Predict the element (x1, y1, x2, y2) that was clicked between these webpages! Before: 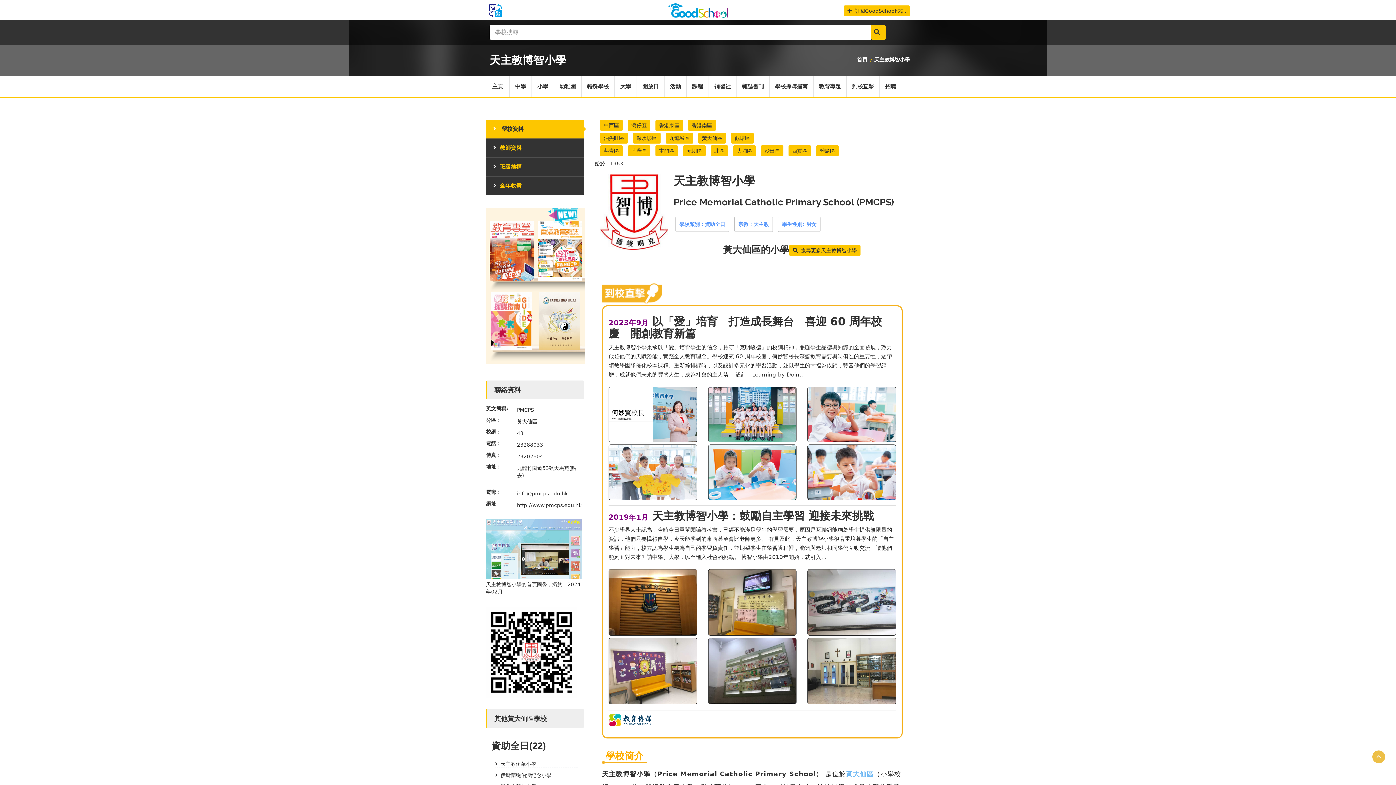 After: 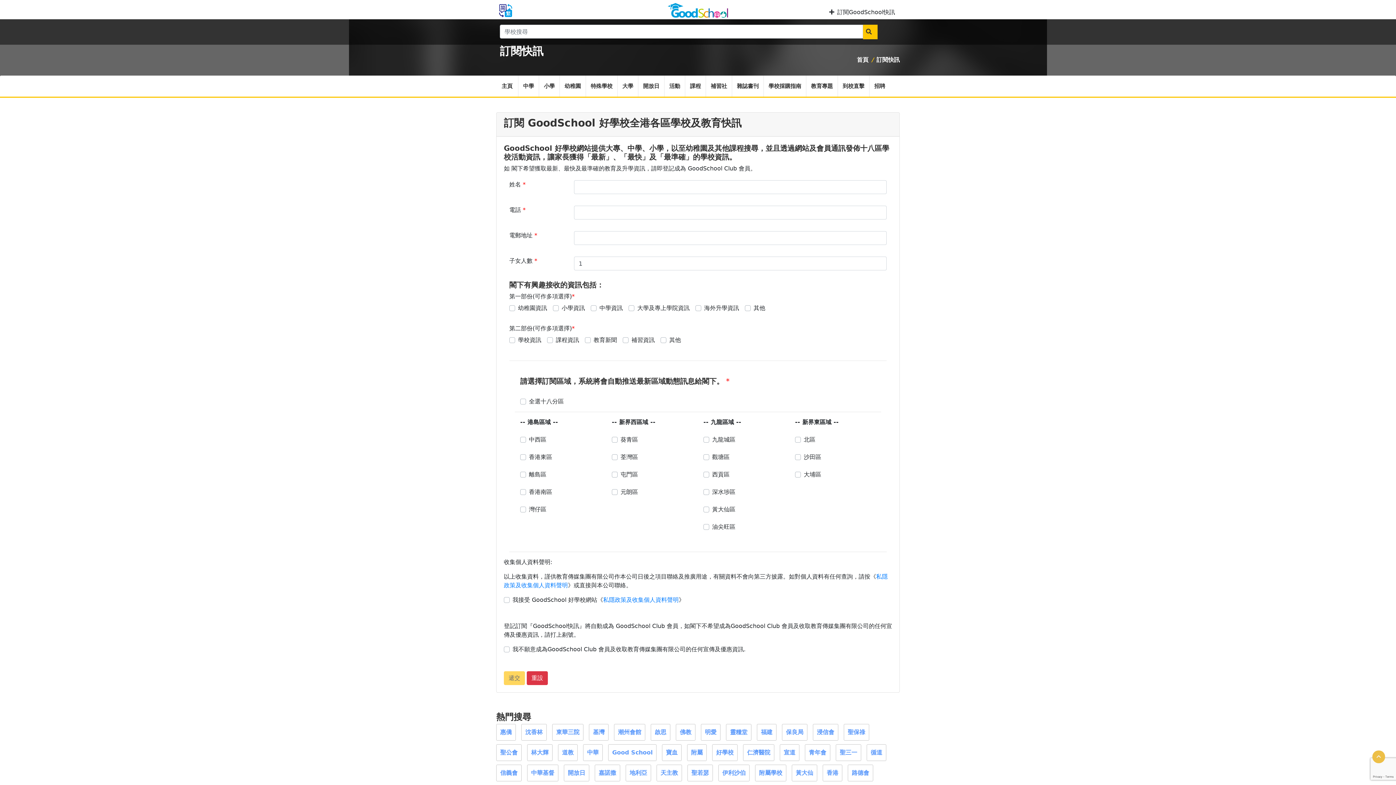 Action: label: 訂閱GoodSchool快訊 bbox: (844, 5, 910, 16)